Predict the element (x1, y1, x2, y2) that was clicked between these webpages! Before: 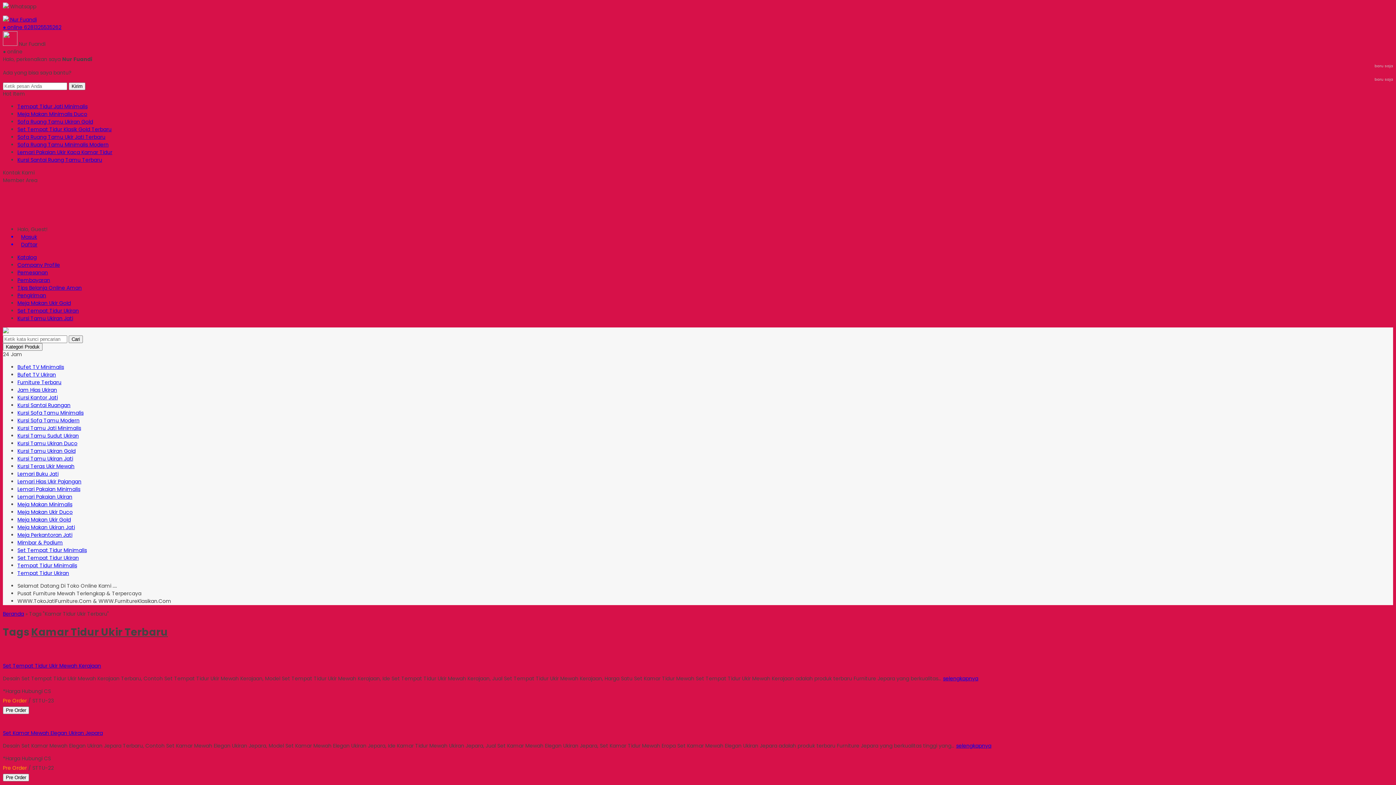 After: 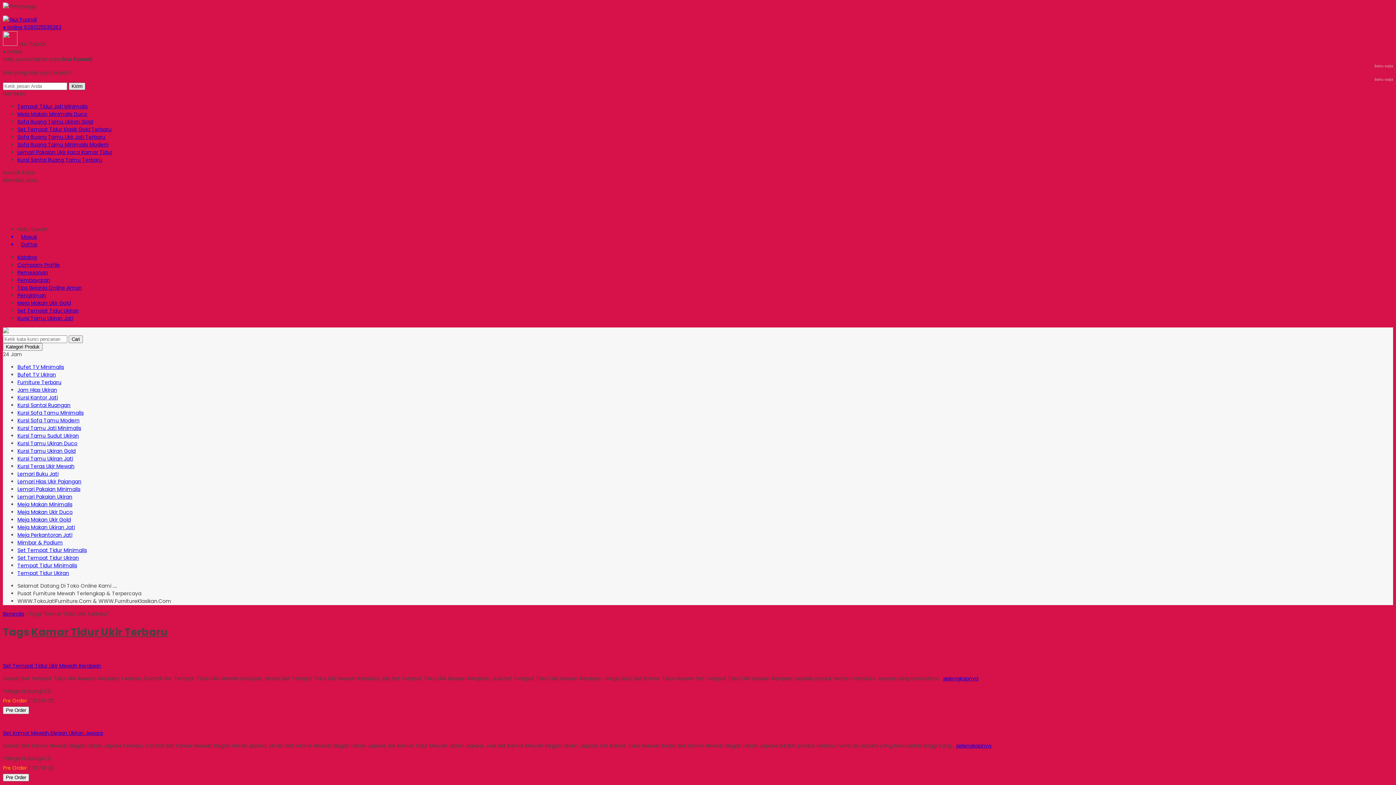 Action: label: Kirim bbox: (68, 82, 85, 90)